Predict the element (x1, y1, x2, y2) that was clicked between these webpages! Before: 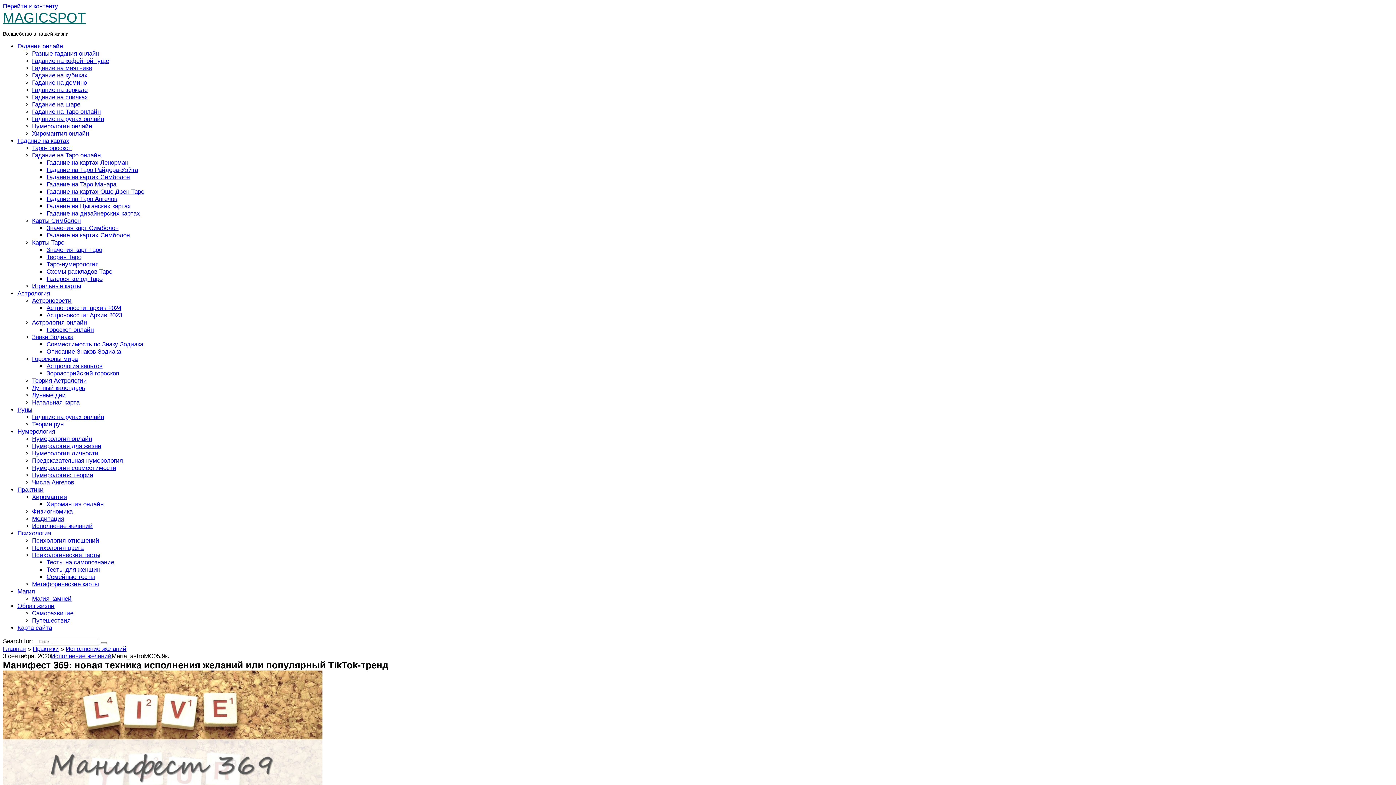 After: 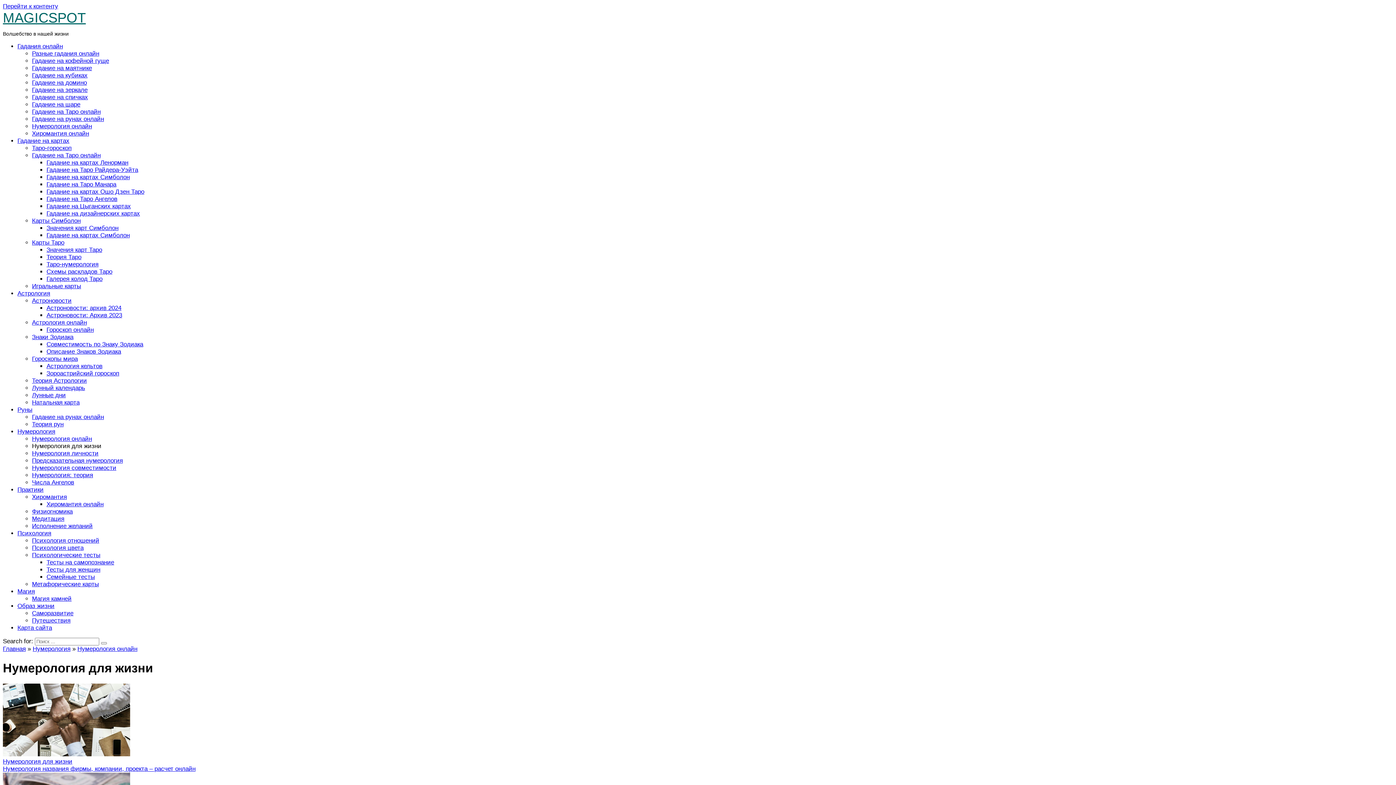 Action: label: Нумерология для жизни bbox: (32, 442, 101, 449)